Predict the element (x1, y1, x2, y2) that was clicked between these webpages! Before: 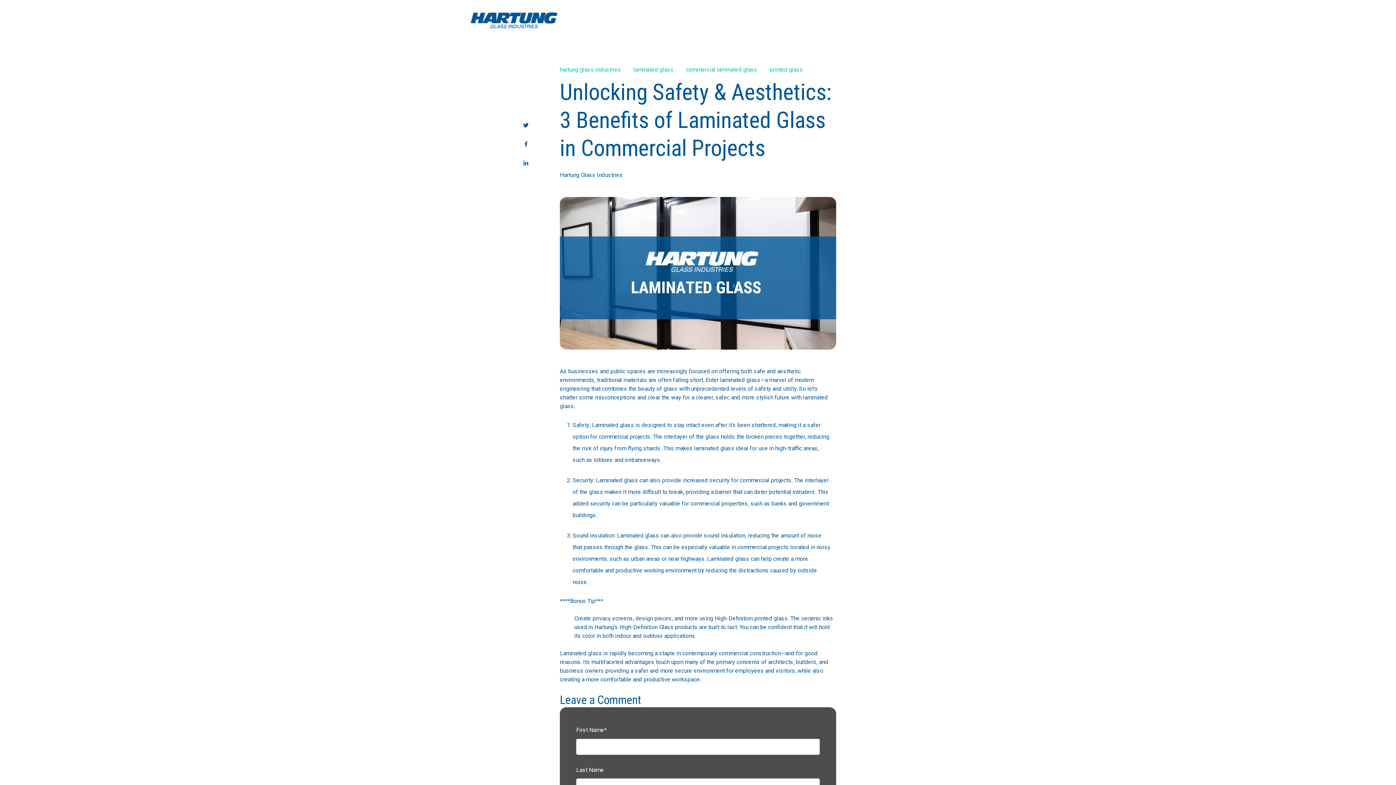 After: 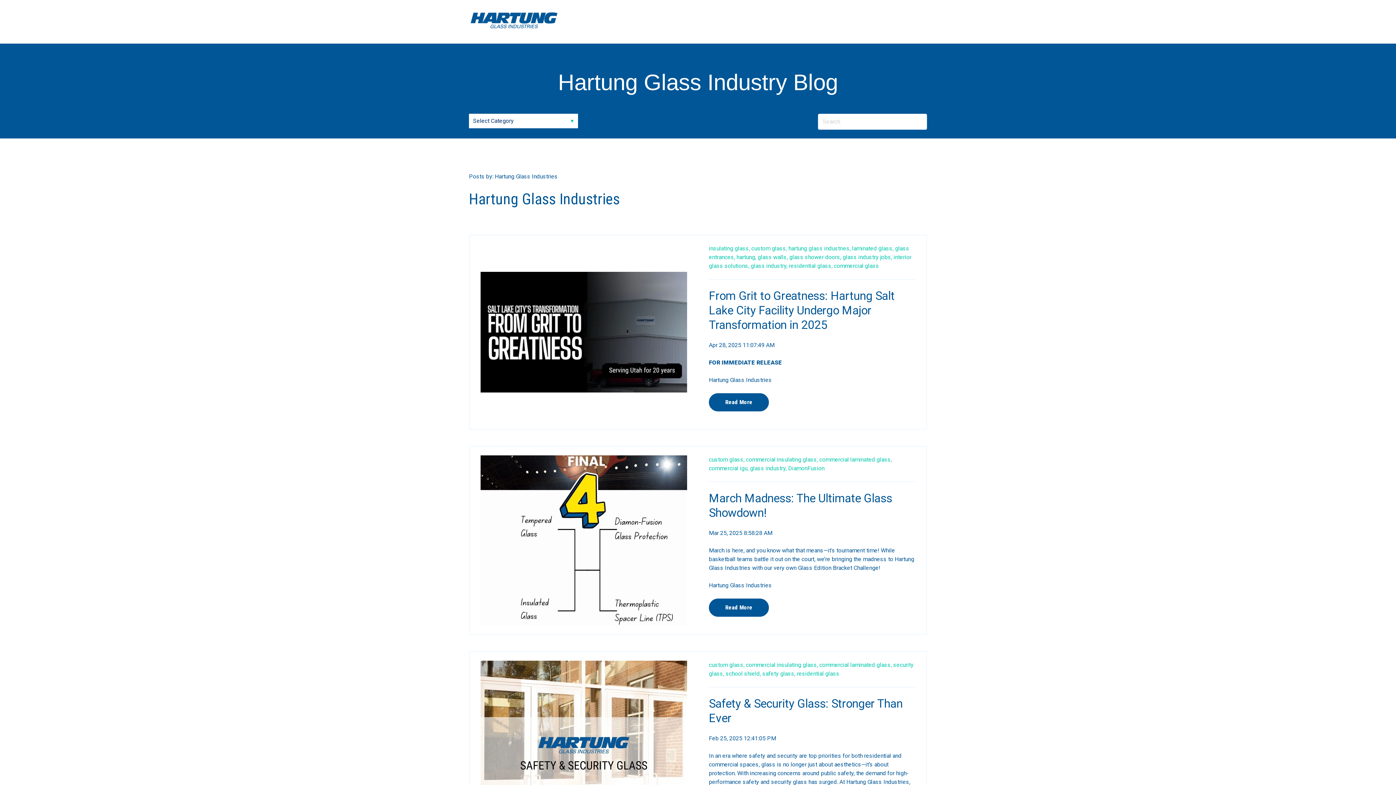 Action: bbox: (560, 171, 622, 178) label: Hartung Glass Industries